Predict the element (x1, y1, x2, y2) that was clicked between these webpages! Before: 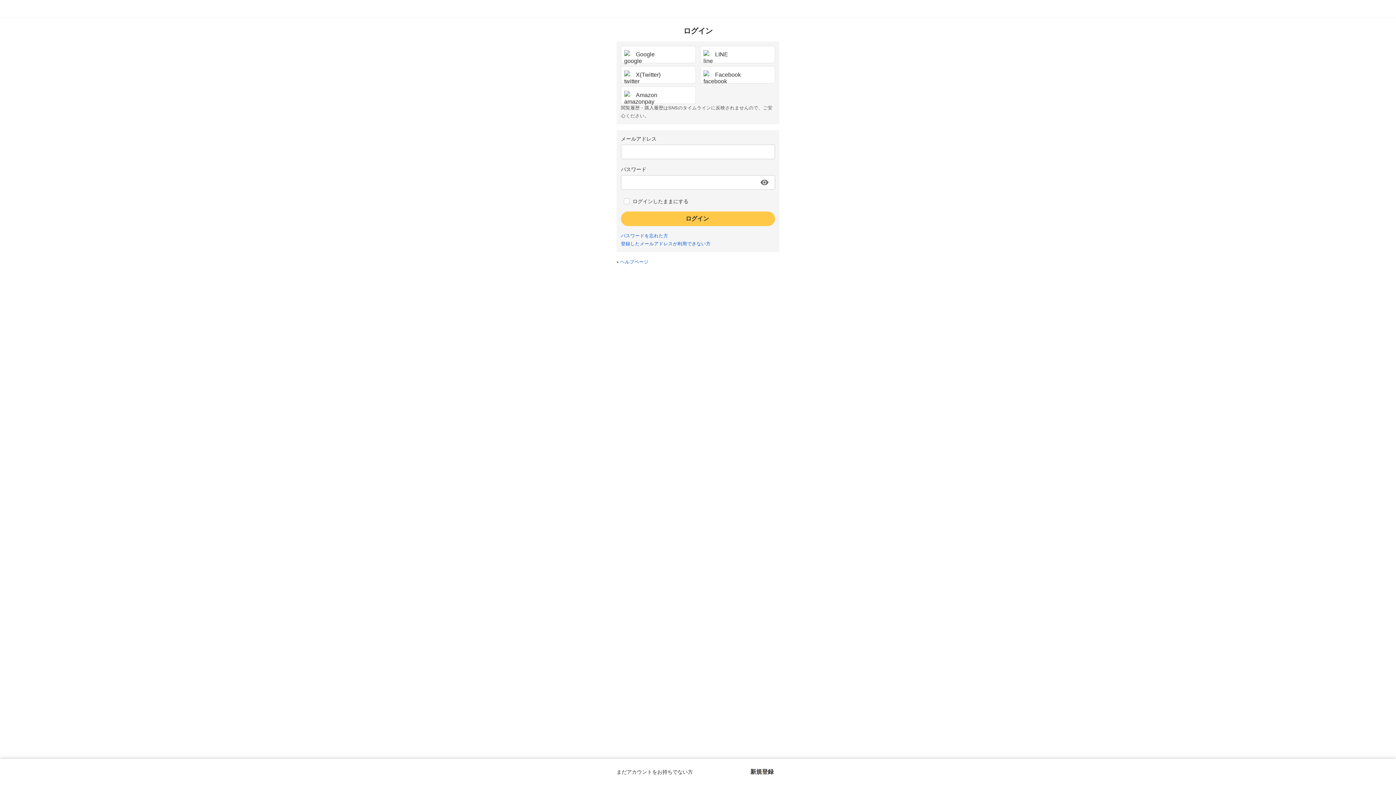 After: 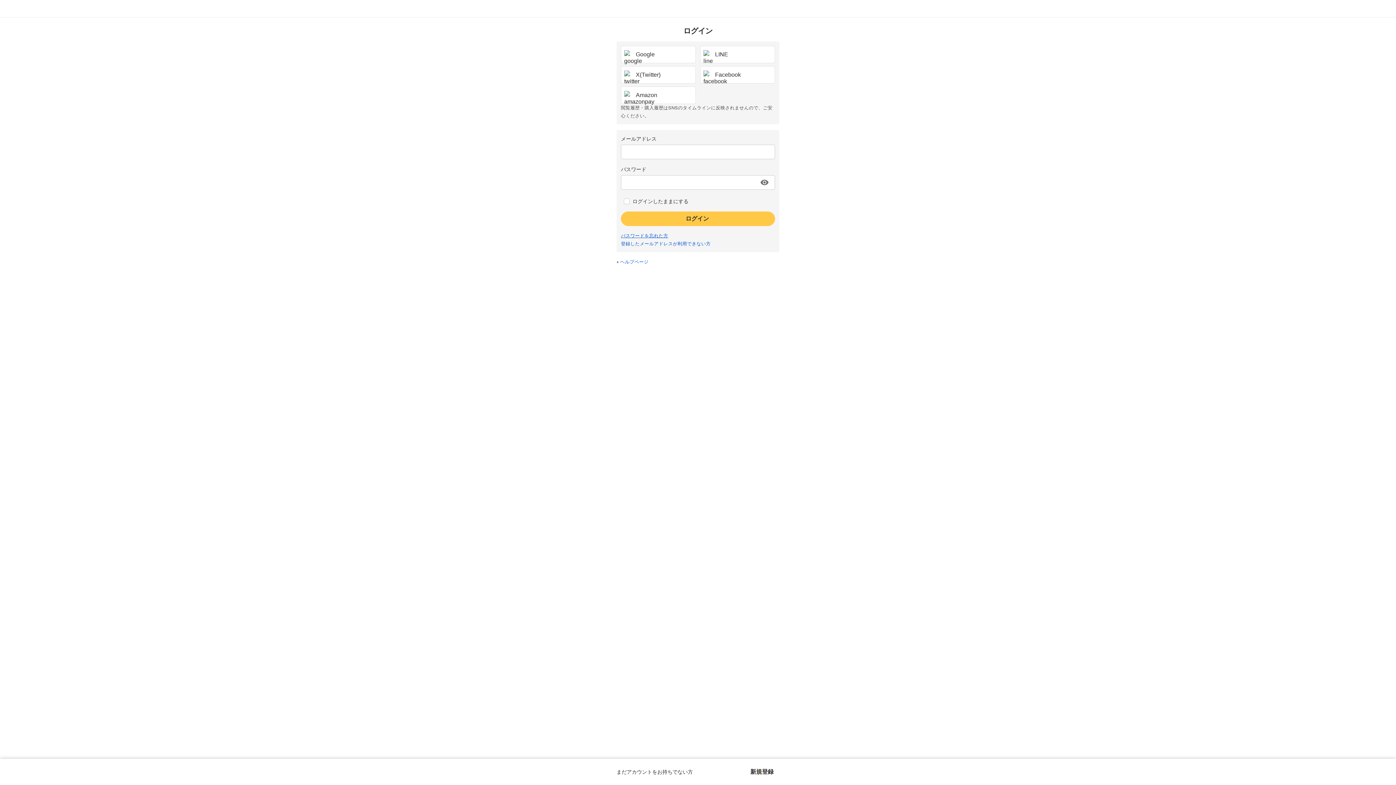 Action: label: パスワードを忘れた方 bbox: (621, 233, 668, 238)